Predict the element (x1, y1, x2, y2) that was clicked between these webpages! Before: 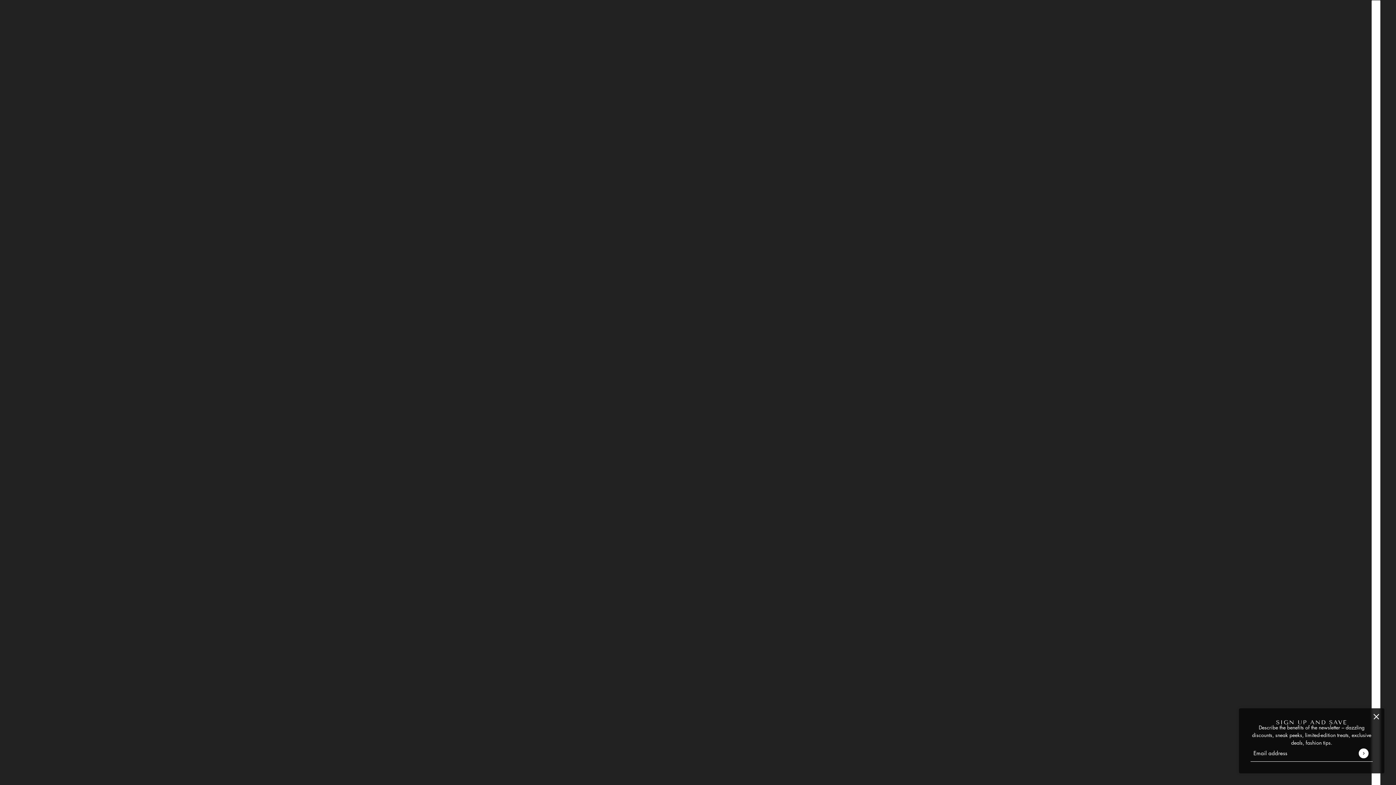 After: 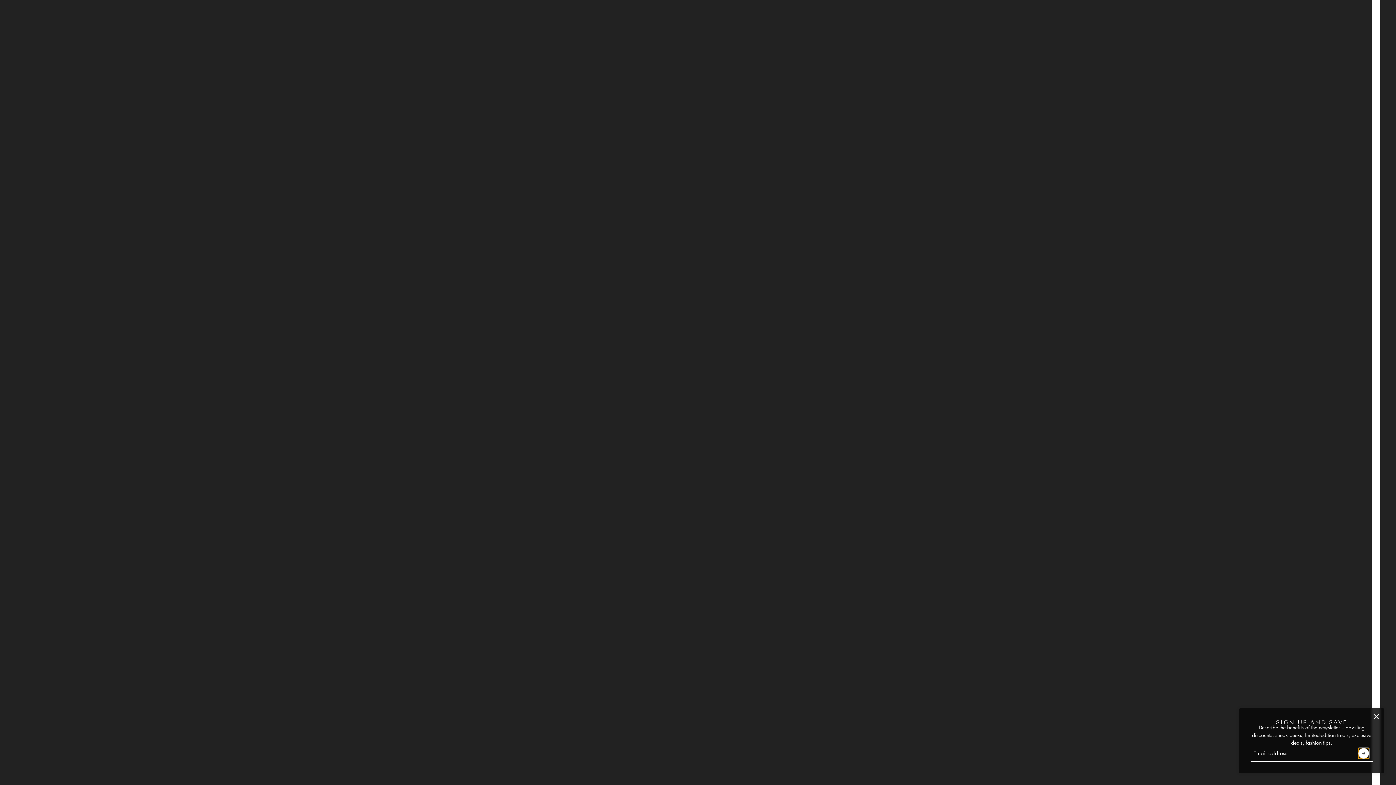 Action: label: Submit bbox: (1359, 748, 1368, 758)